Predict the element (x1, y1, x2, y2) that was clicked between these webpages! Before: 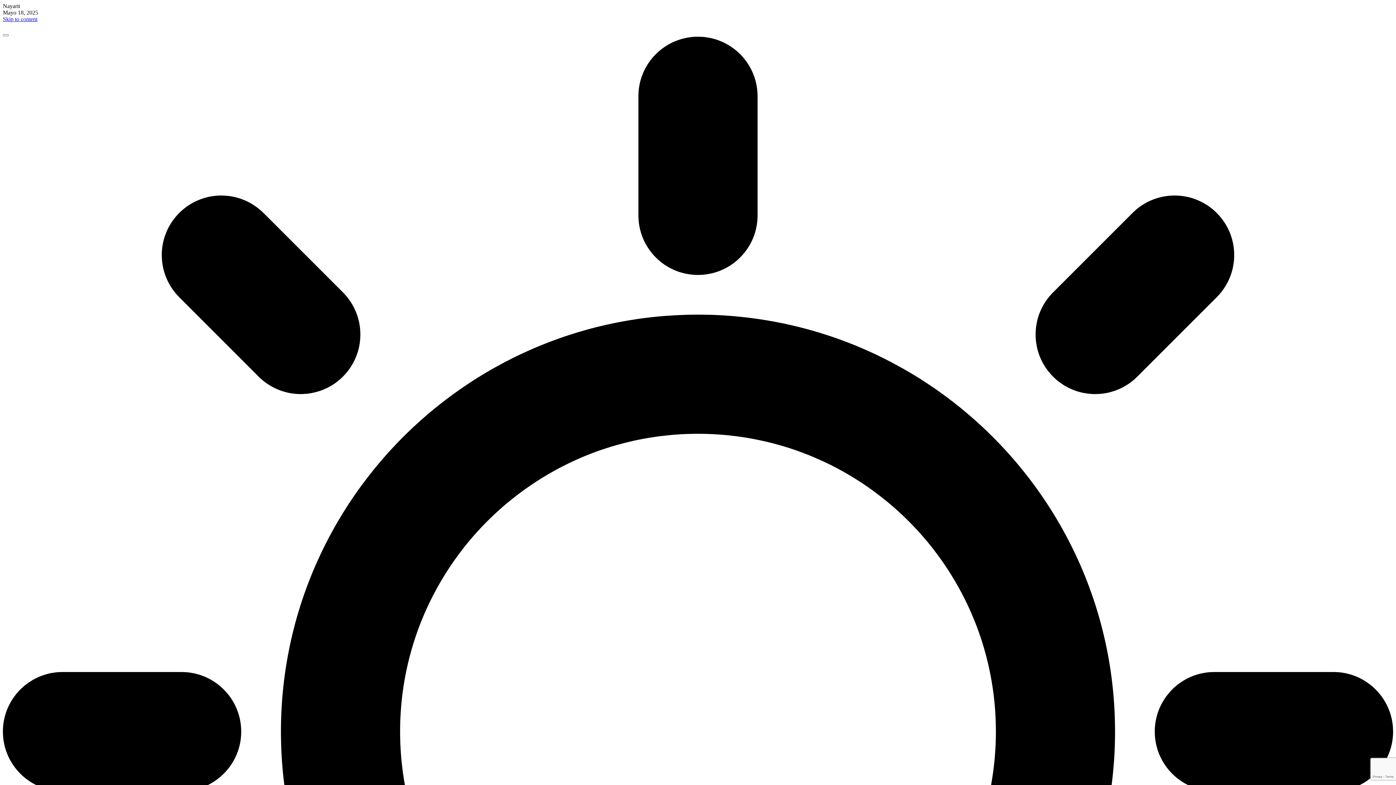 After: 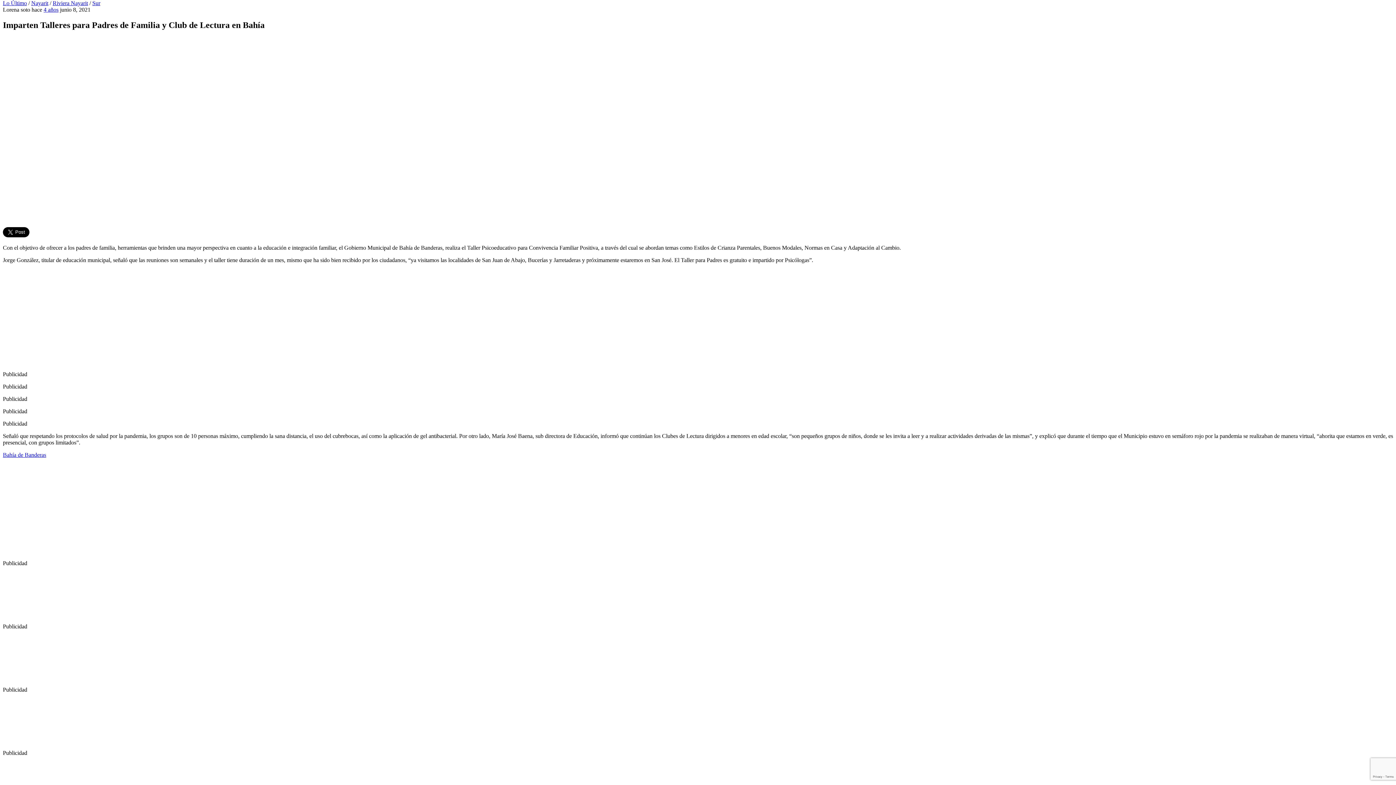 Action: bbox: (2, 16, 37, 22) label: Skip to content